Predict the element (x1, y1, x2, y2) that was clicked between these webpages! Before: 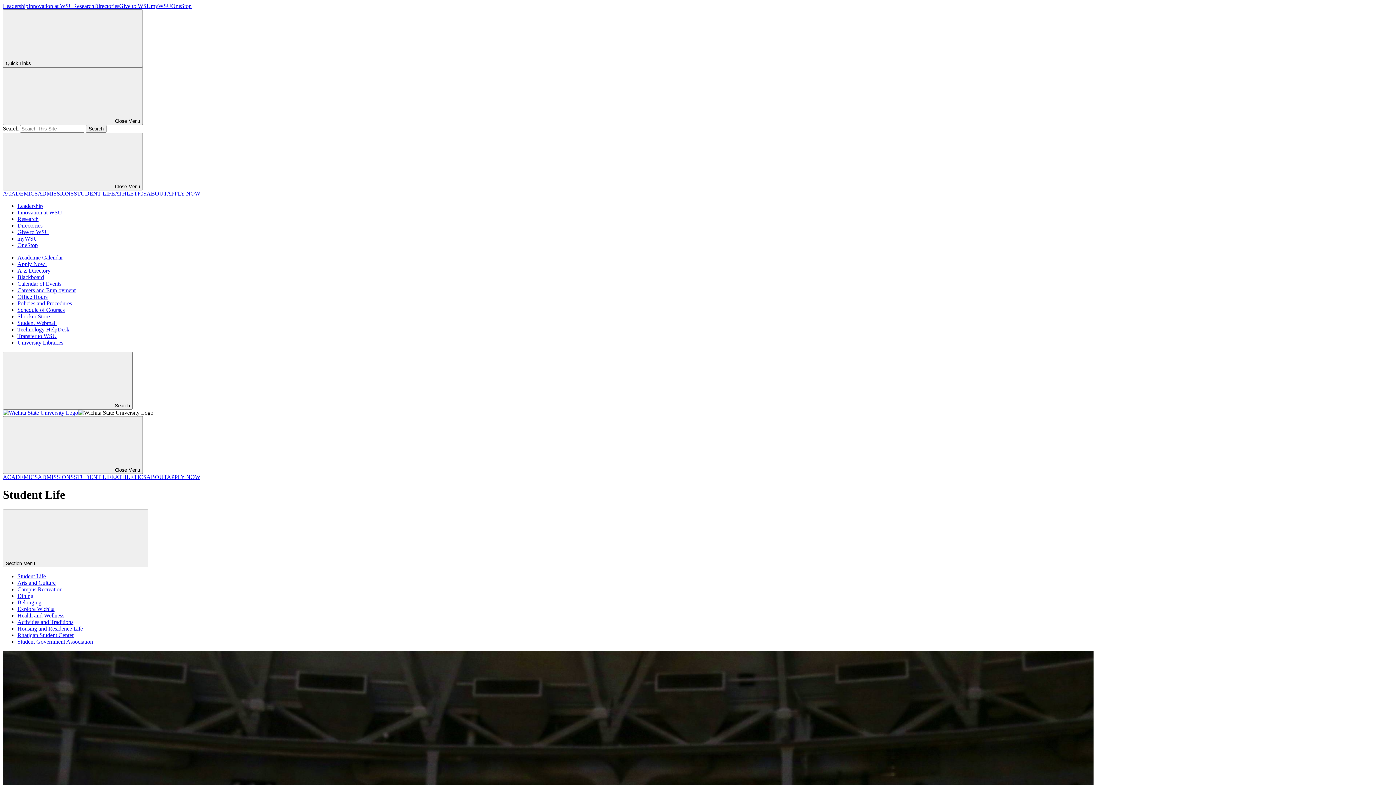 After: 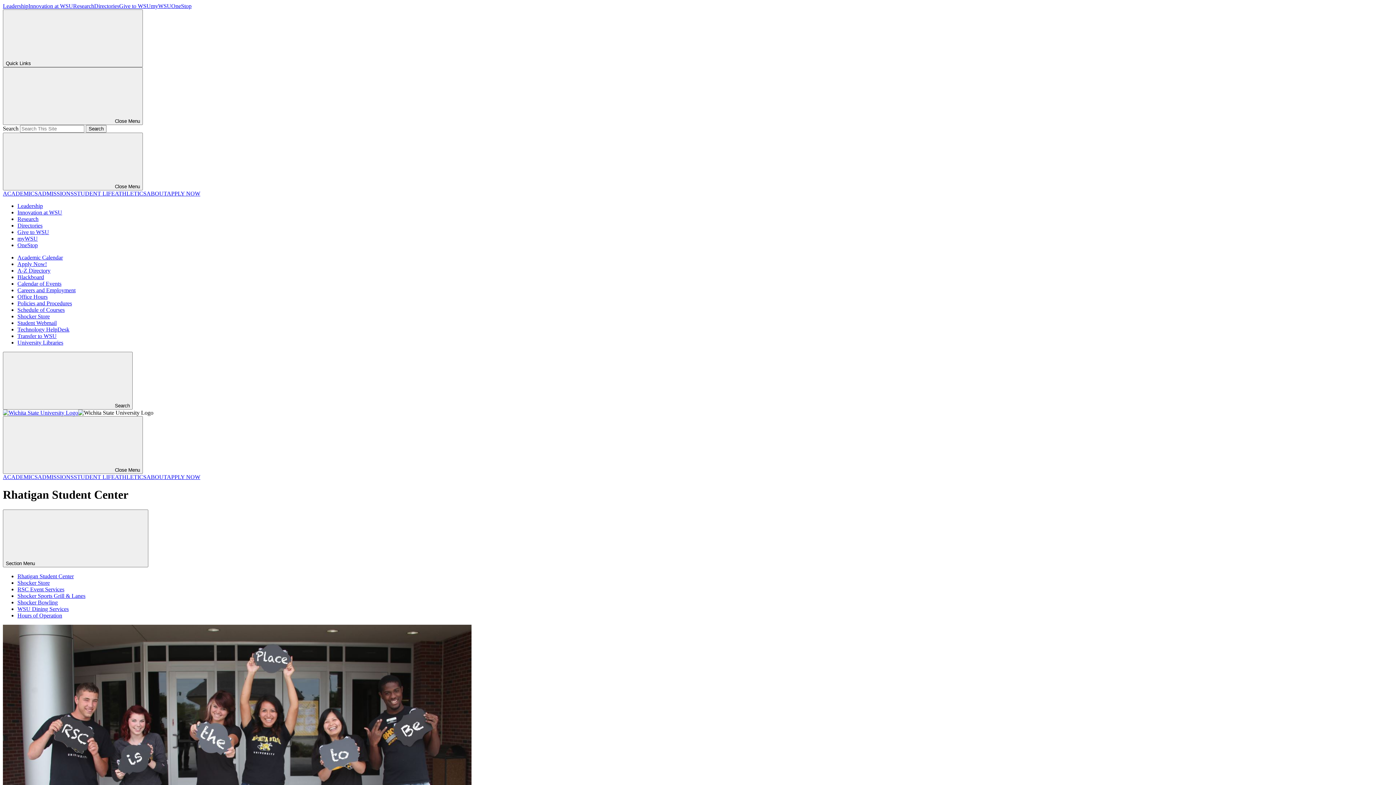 Action: label: Rhatigan Student Center bbox: (17, 632, 73, 638)